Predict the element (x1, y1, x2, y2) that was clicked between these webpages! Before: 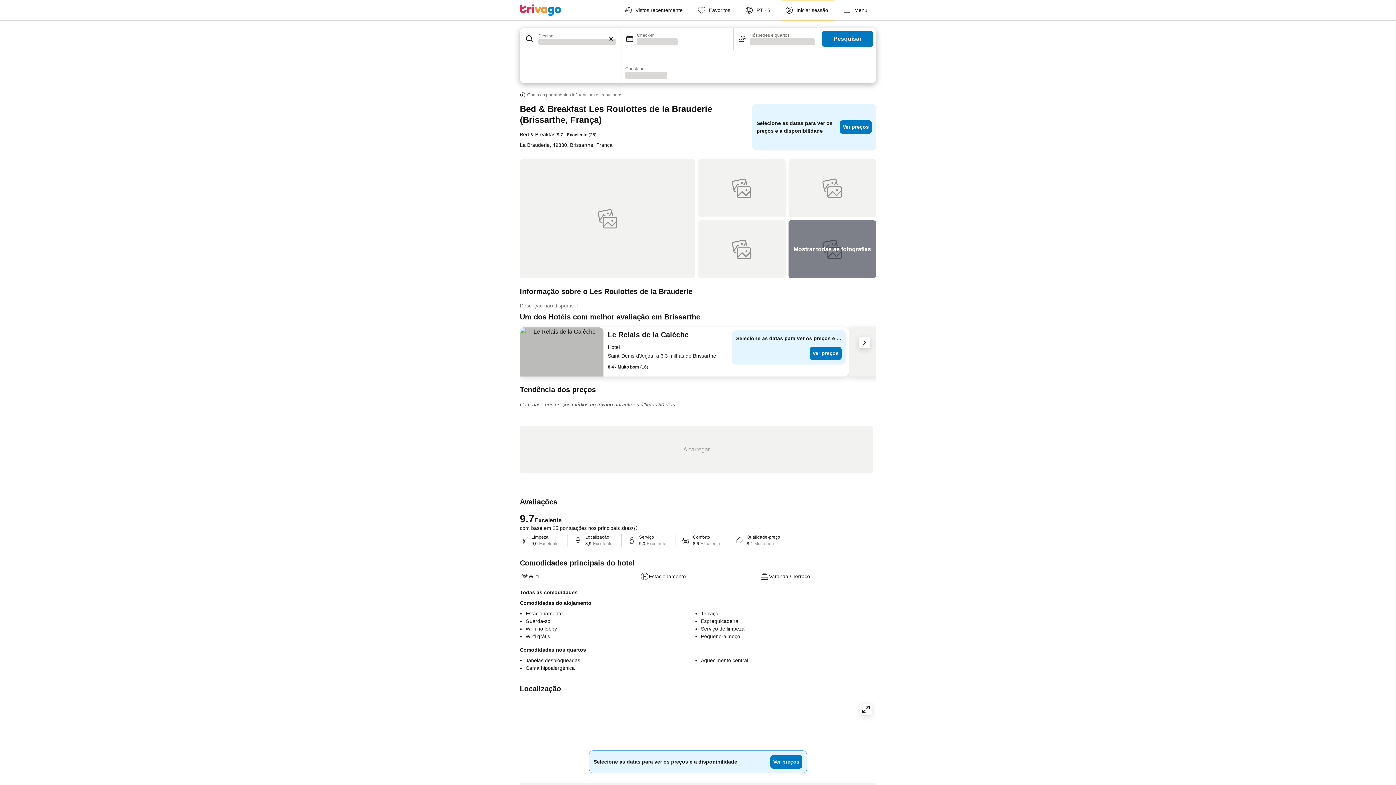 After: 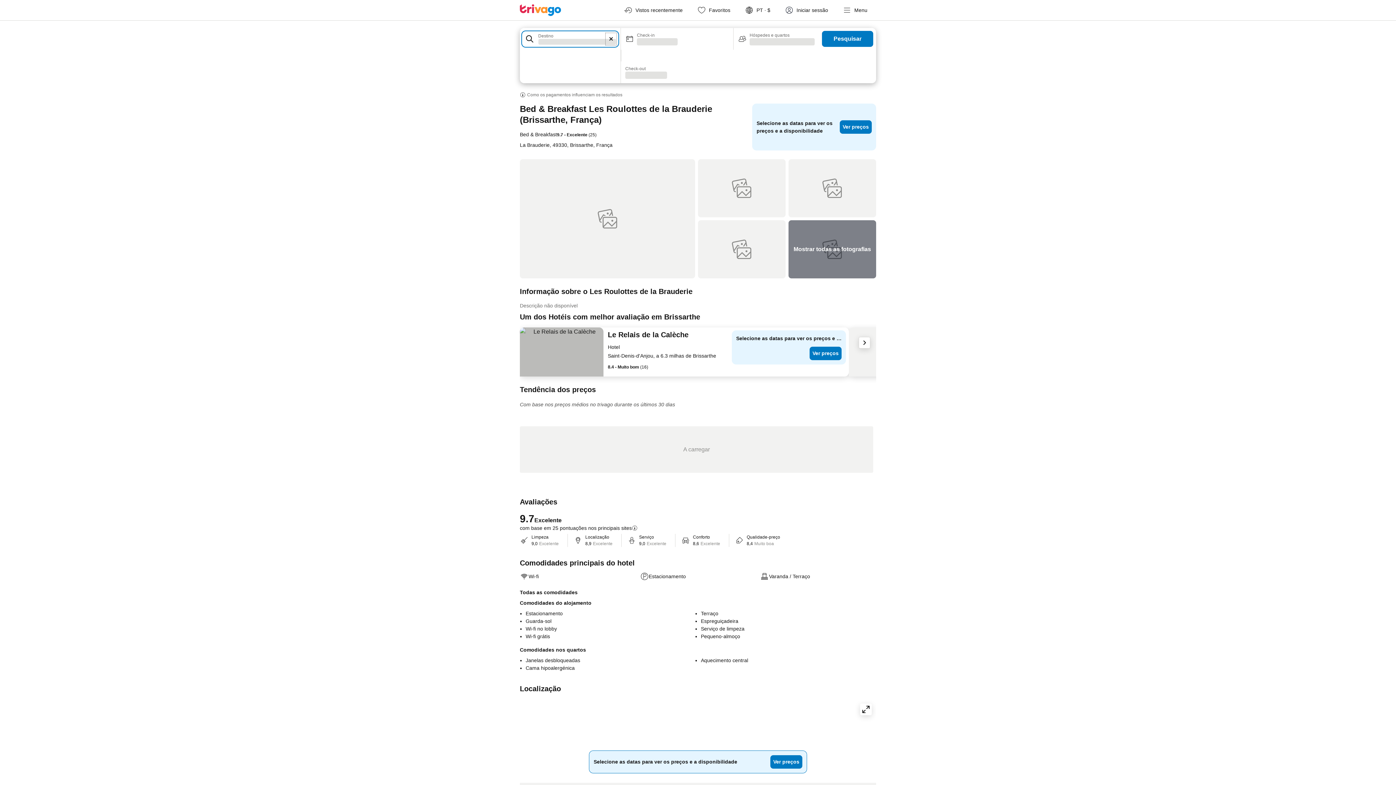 Action: bbox: (604, 31, 617, 46) label: Limpar